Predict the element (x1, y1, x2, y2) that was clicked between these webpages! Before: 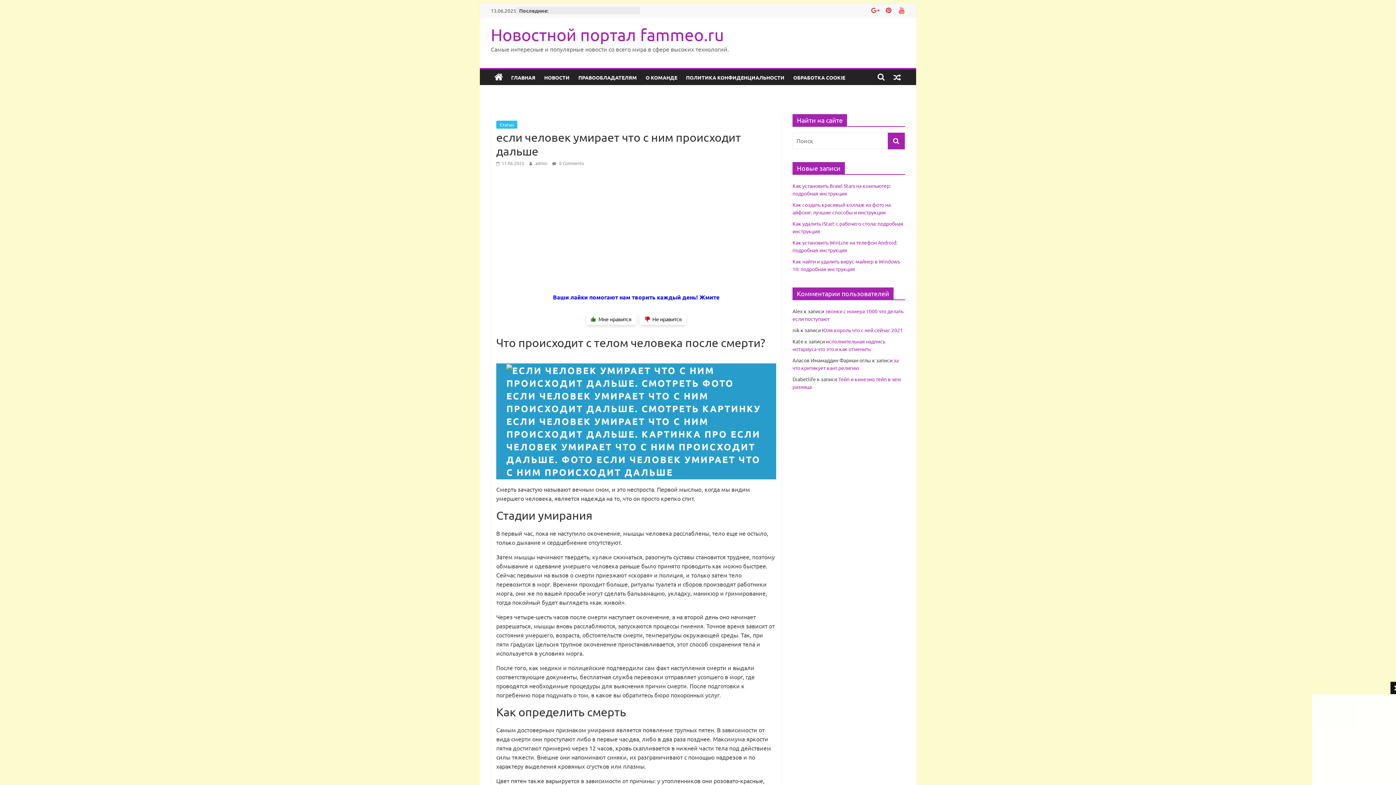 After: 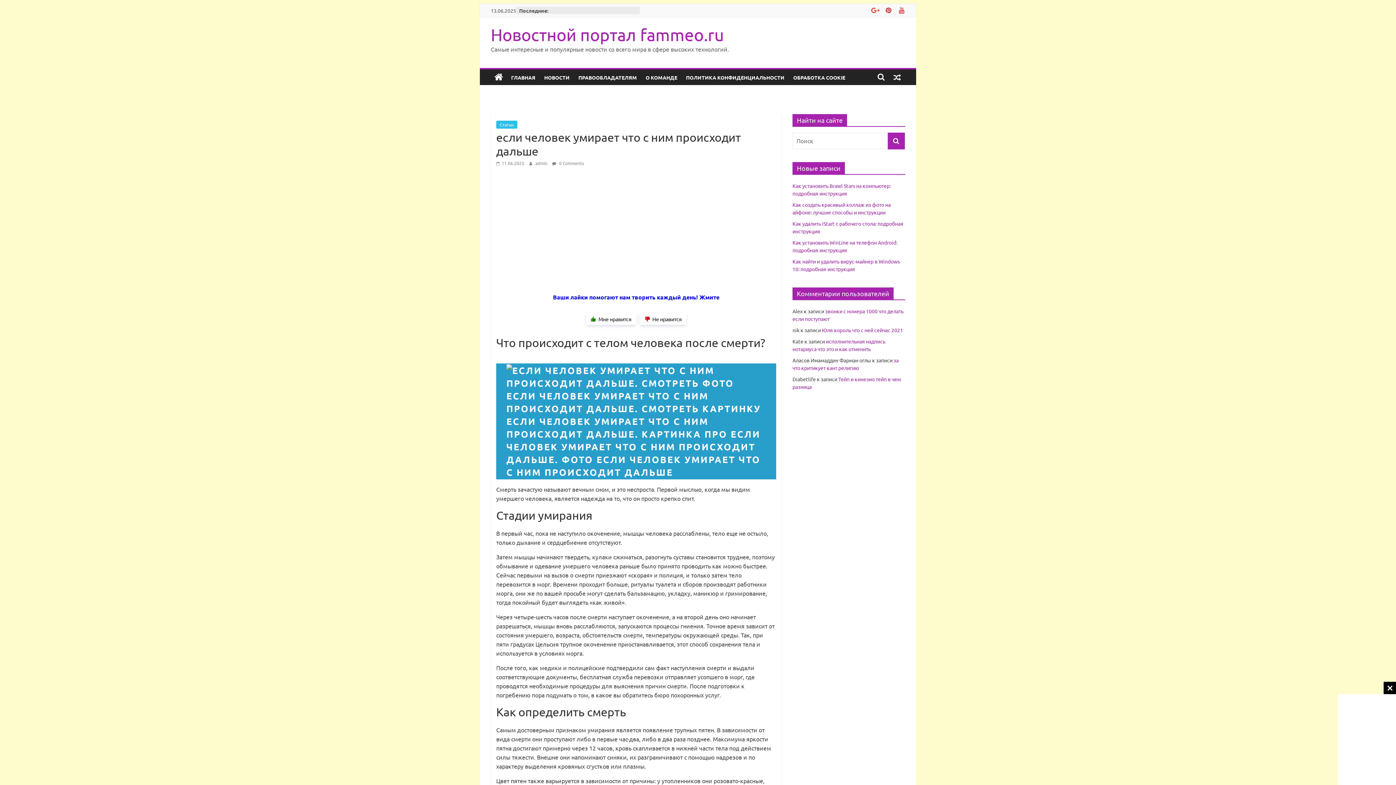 Action: label:  11.06.2023 bbox: (496, 160, 524, 166)